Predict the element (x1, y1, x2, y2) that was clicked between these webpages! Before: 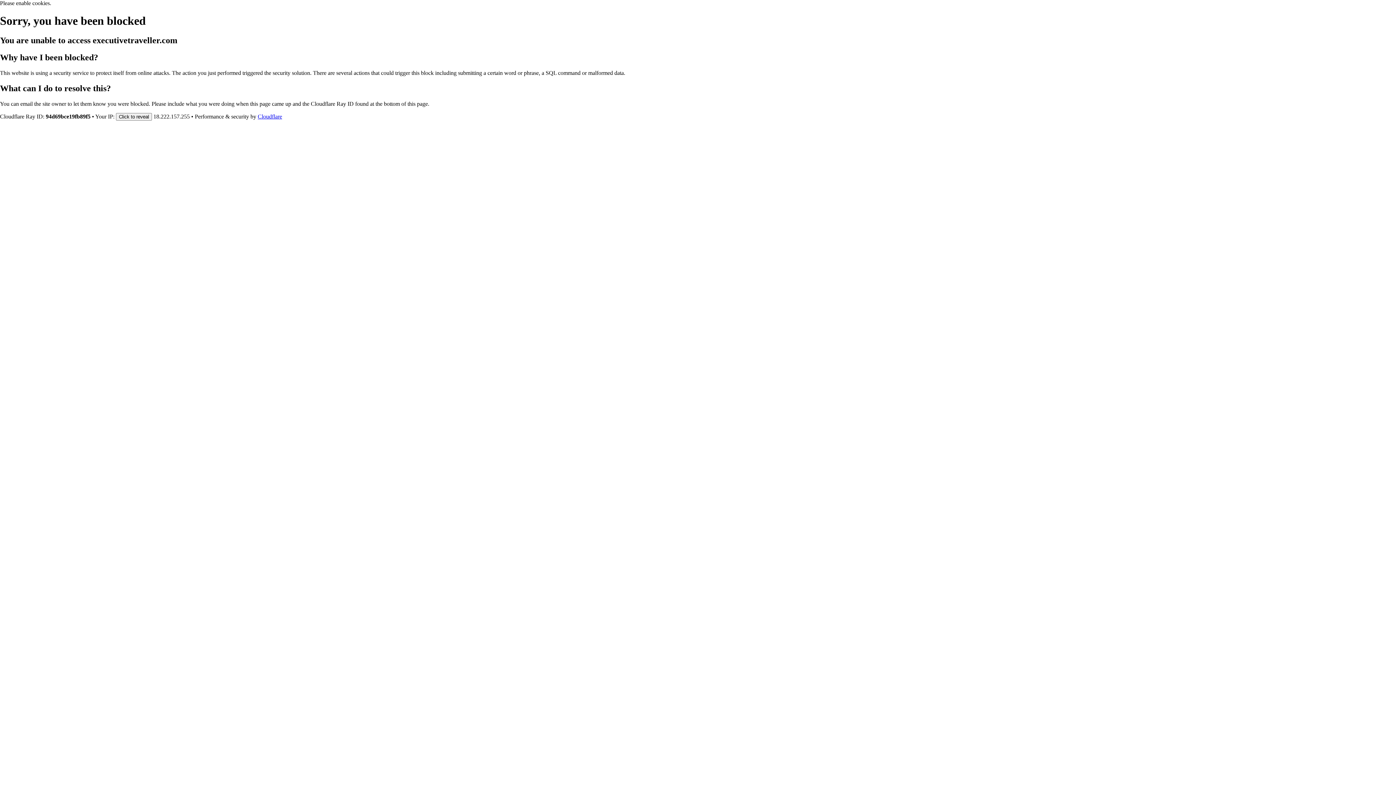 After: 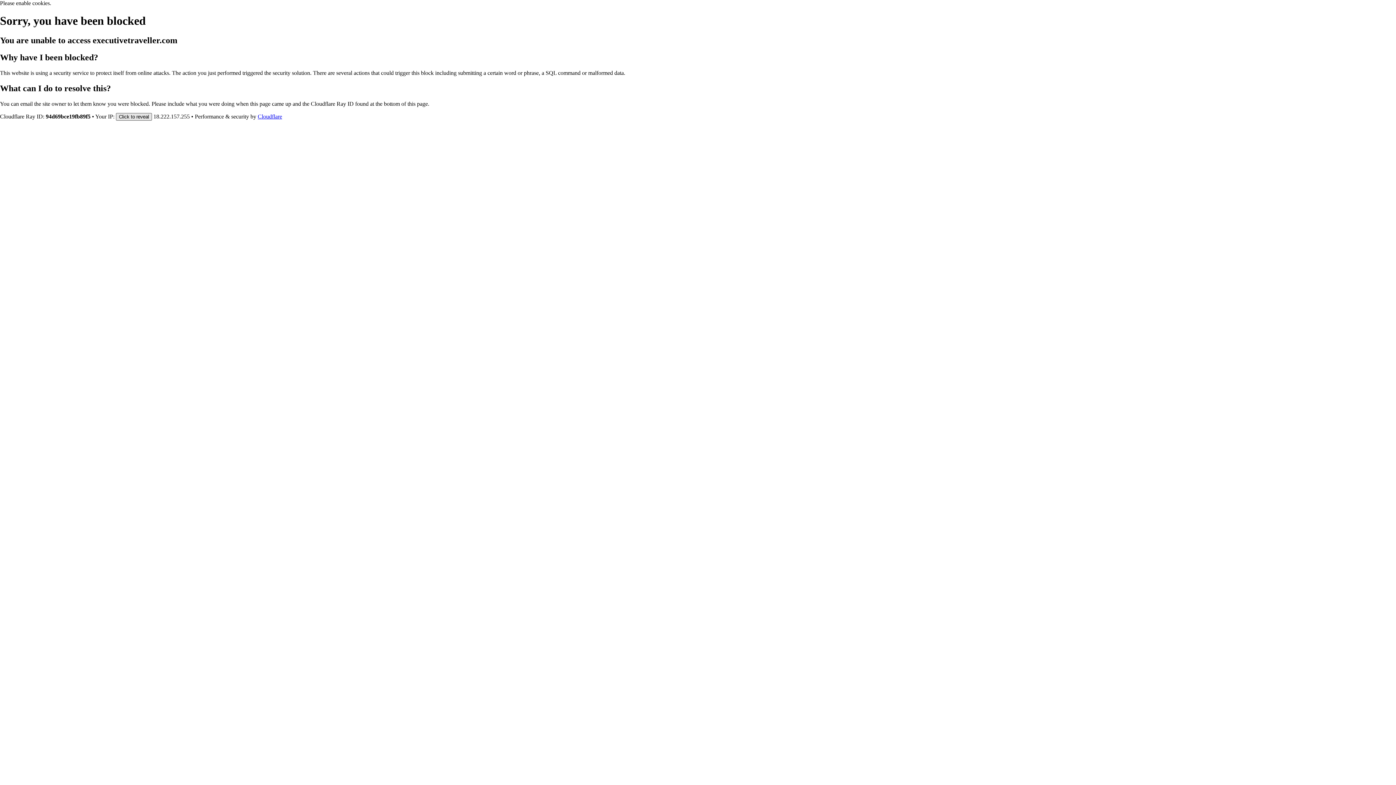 Action: bbox: (116, 112, 152, 120) label: Click to reveal